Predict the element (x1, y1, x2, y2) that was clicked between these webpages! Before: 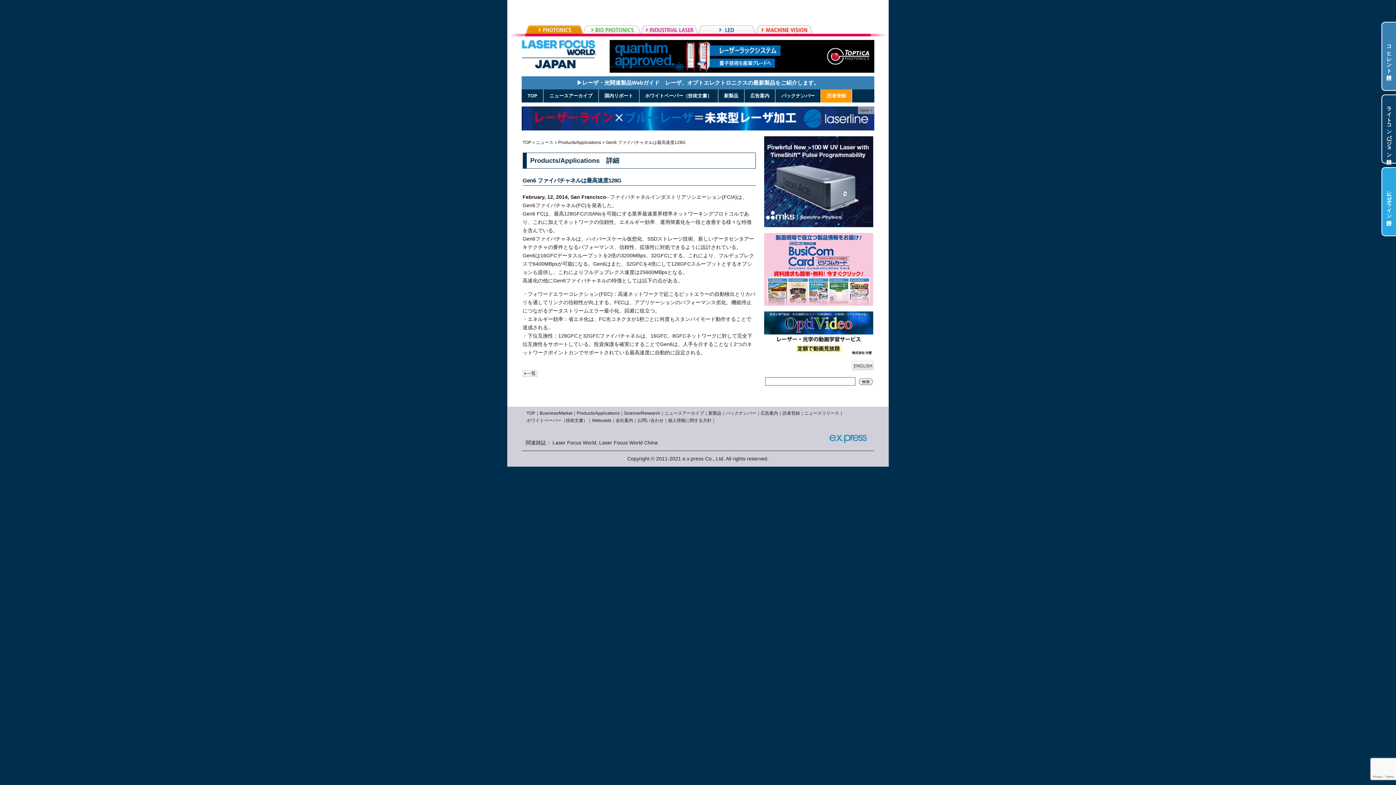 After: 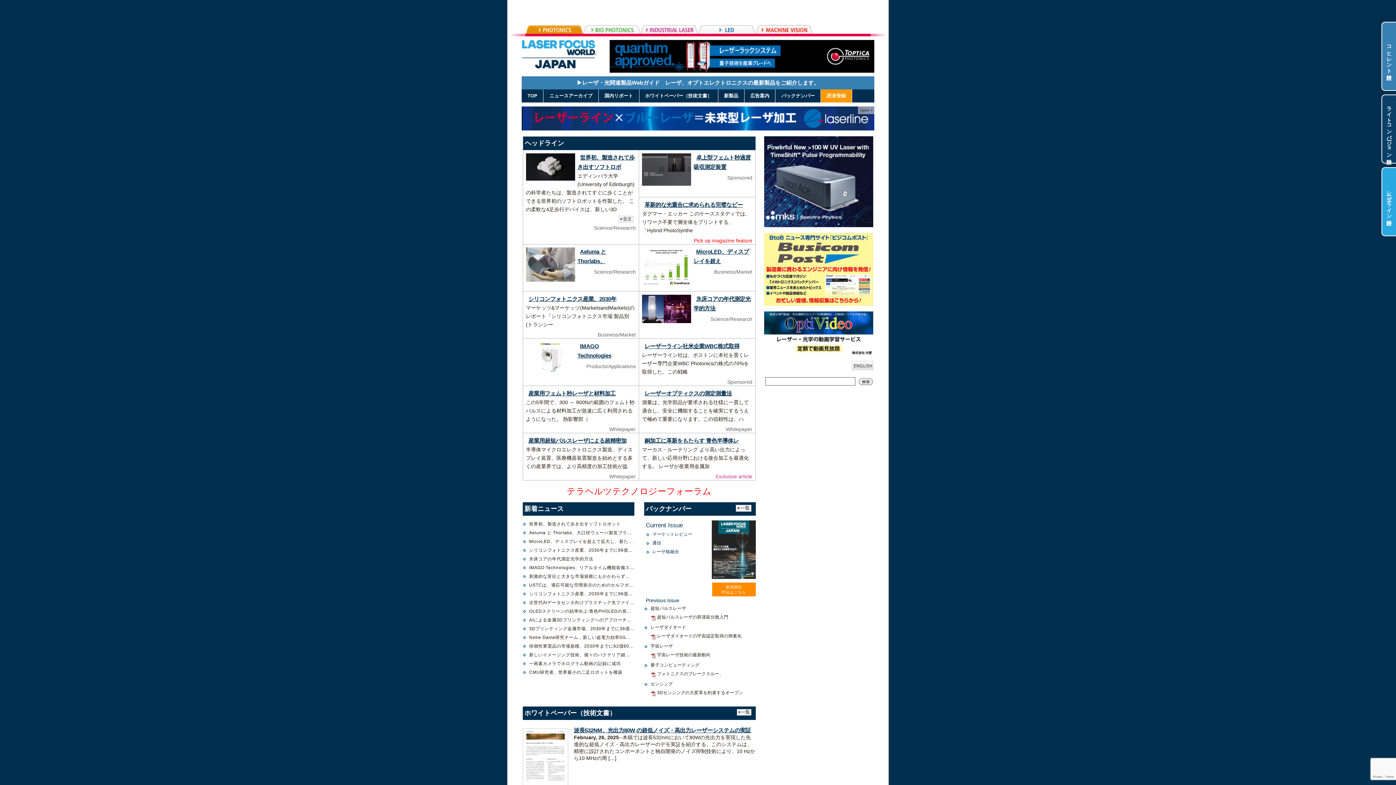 Action: bbox: (525, 25, 583, 33)